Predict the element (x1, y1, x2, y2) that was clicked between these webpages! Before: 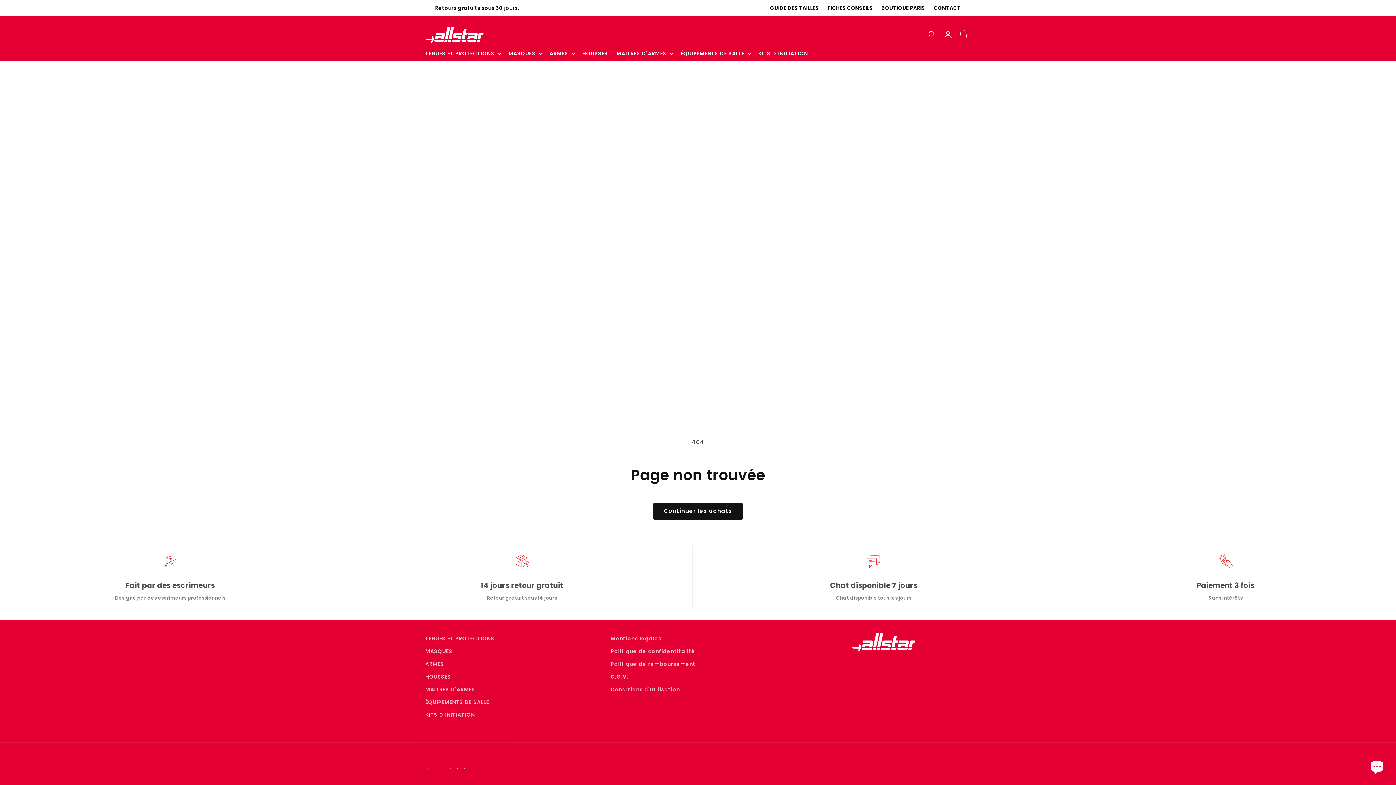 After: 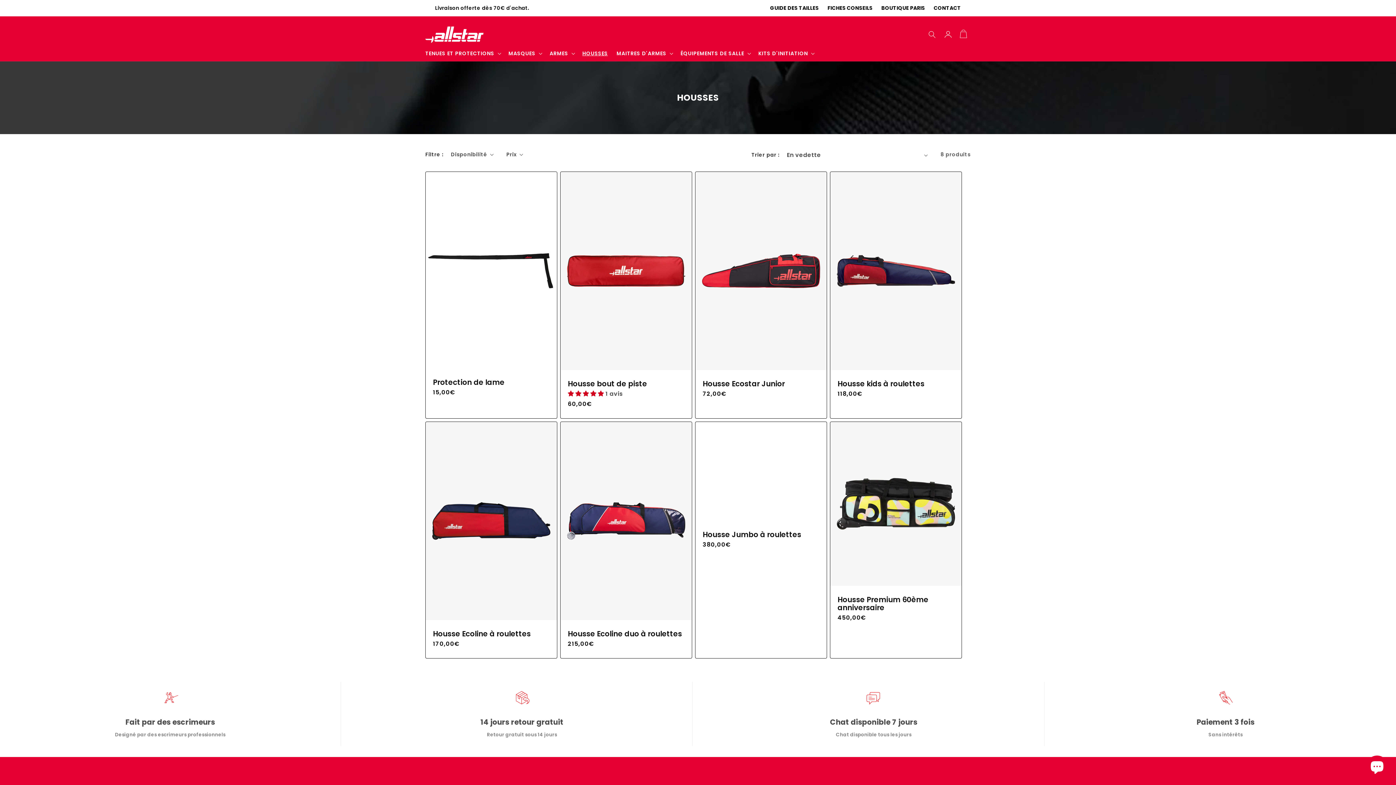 Action: bbox: (578, 45, 612, 60) label: HOUSSES